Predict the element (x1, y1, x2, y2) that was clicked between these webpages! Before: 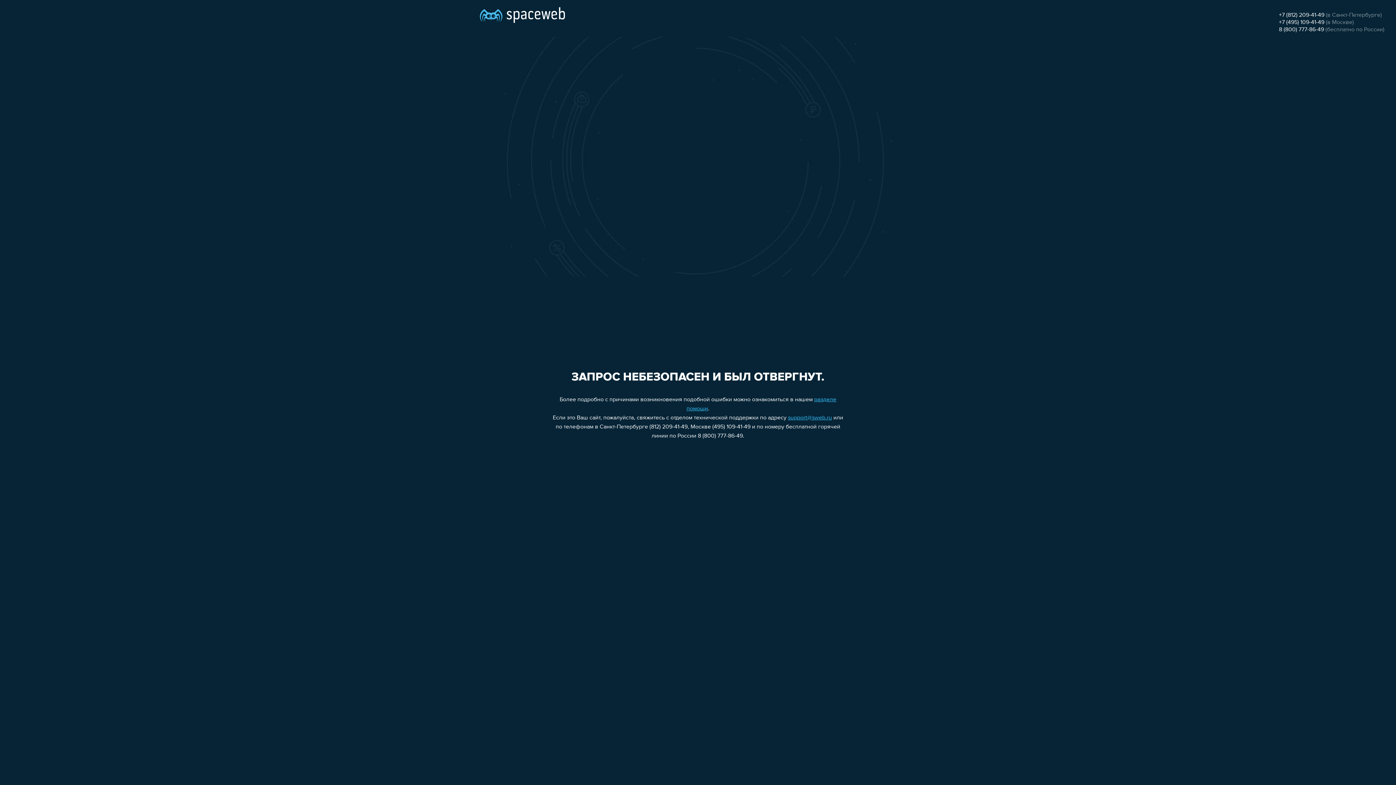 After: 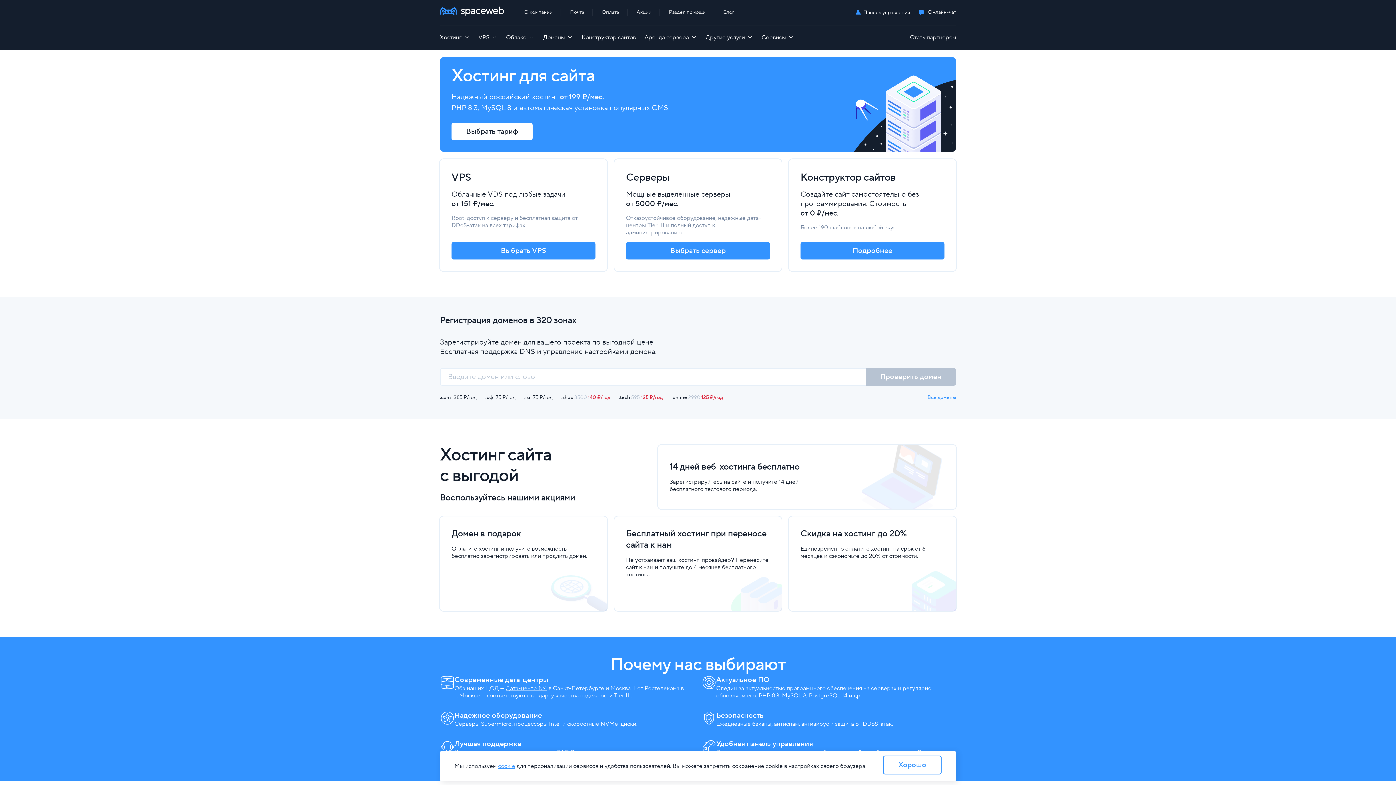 Action: bbox: (480, 0, 565, 25)